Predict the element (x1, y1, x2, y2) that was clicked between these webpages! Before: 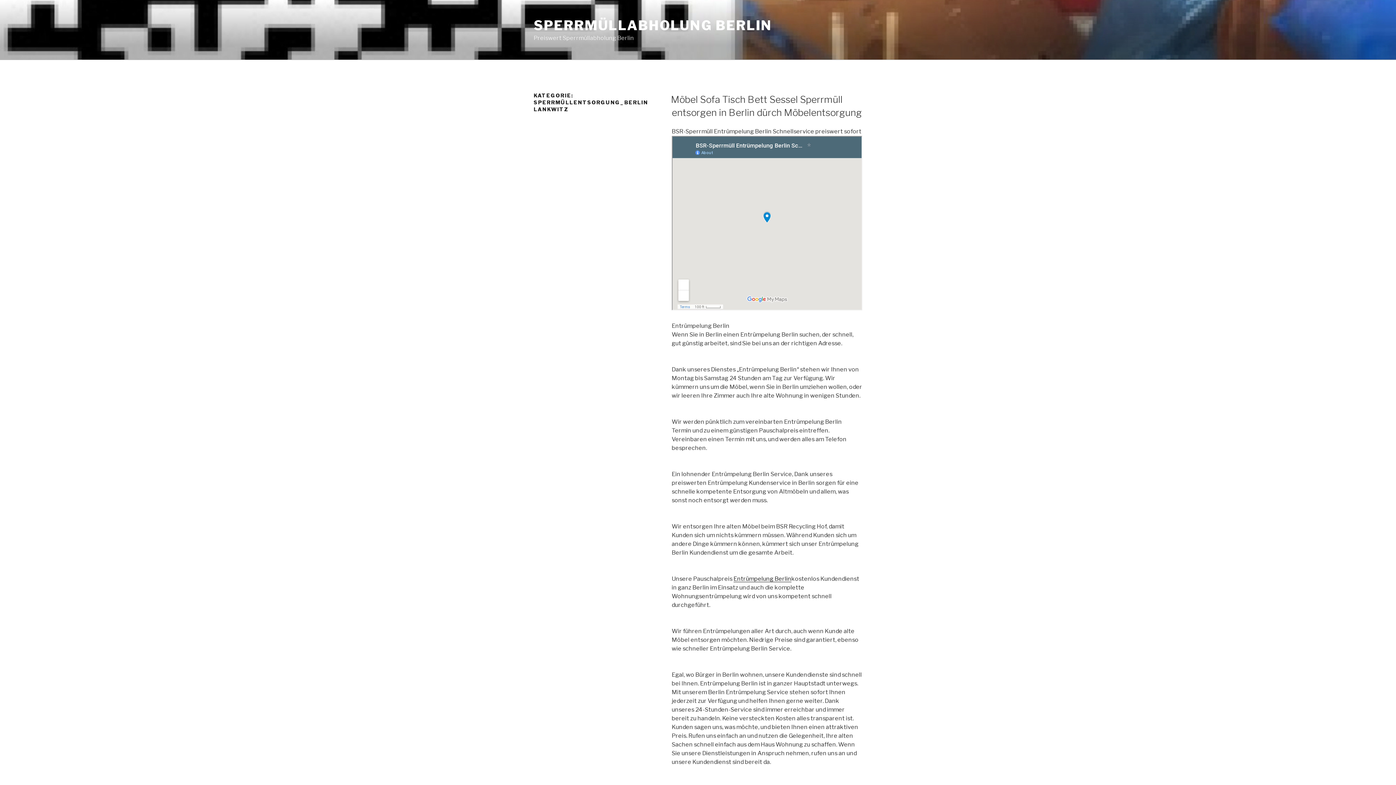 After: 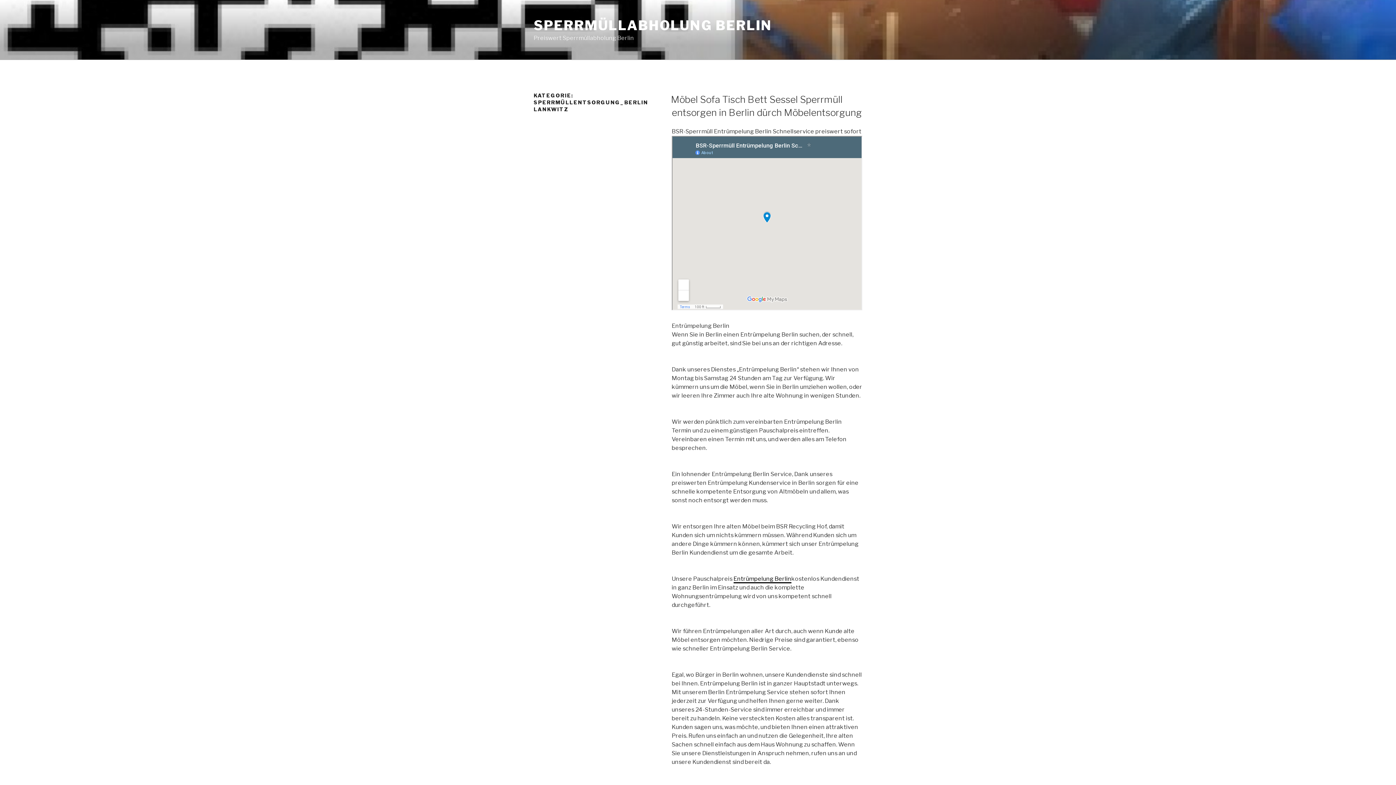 Action: label: Entrümpelung Berlin bbox: (733, 575, 791, 582)